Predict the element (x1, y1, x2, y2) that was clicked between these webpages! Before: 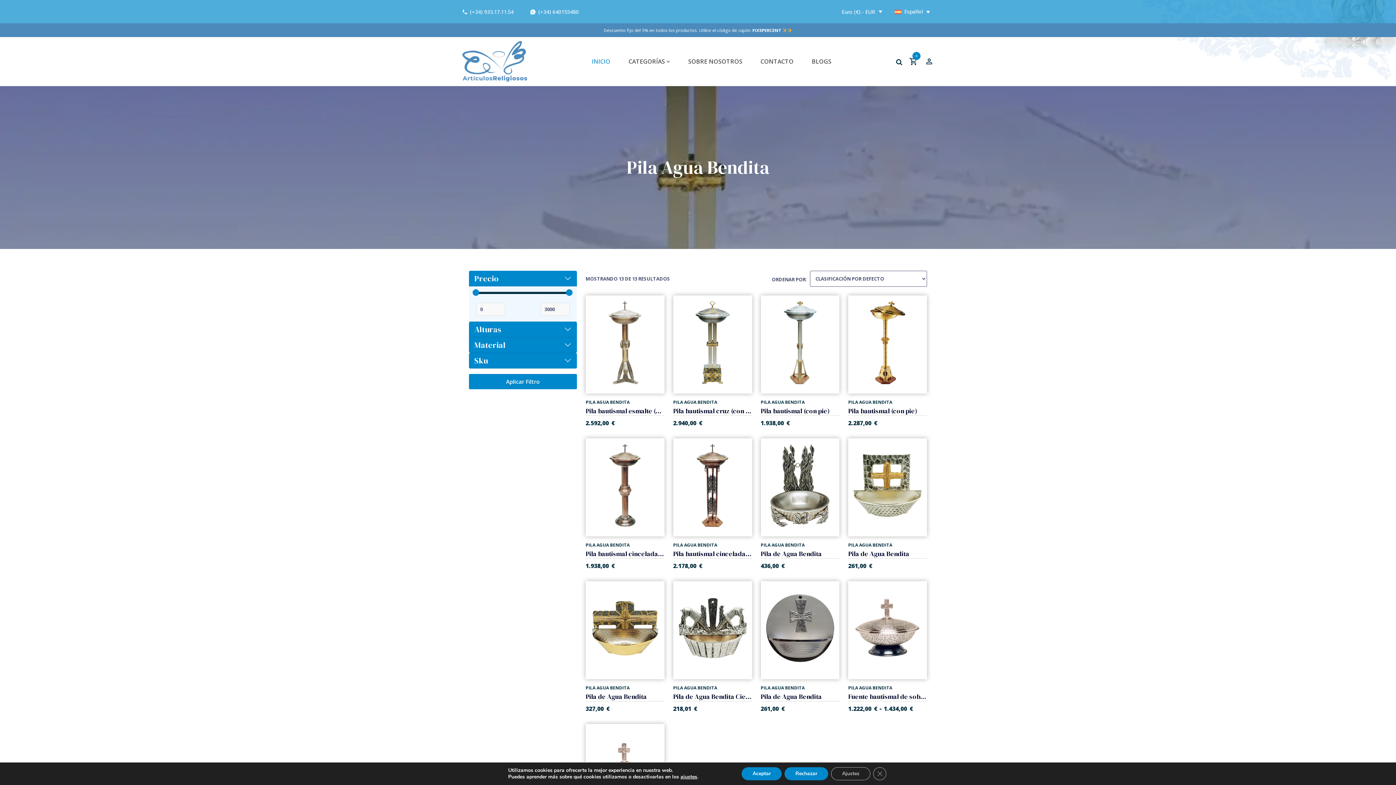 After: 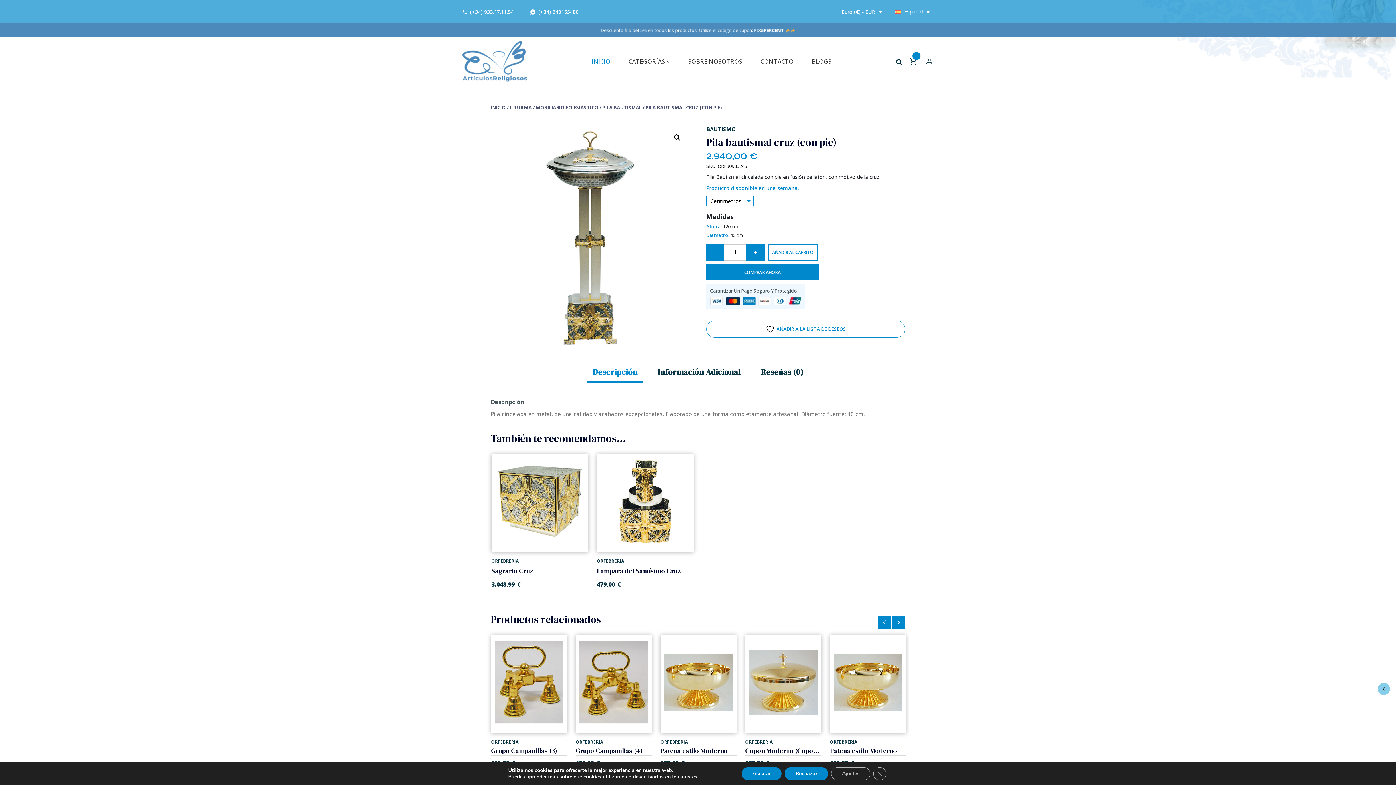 Action: label: Pila bautismal cruz (con pie) bbox: (673, 406, 757, 415)